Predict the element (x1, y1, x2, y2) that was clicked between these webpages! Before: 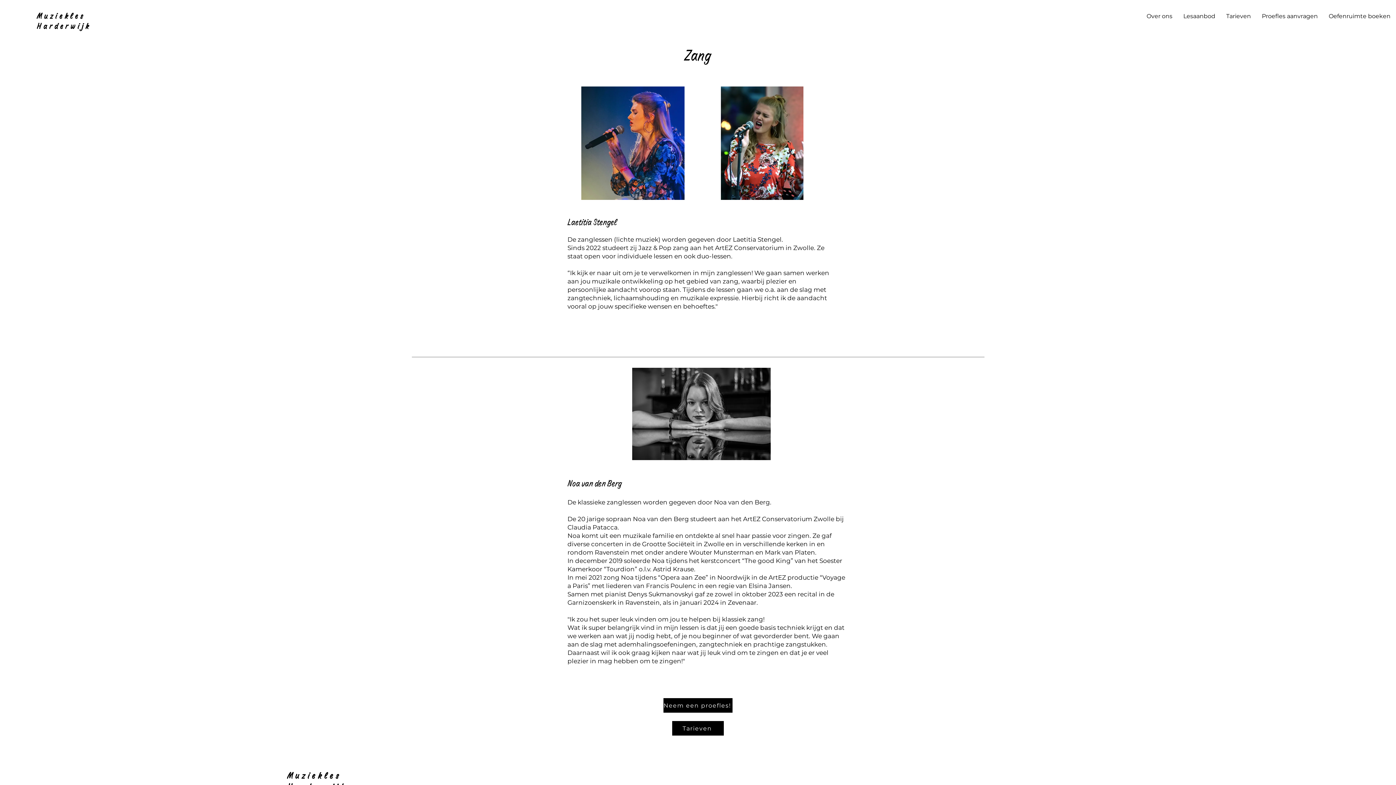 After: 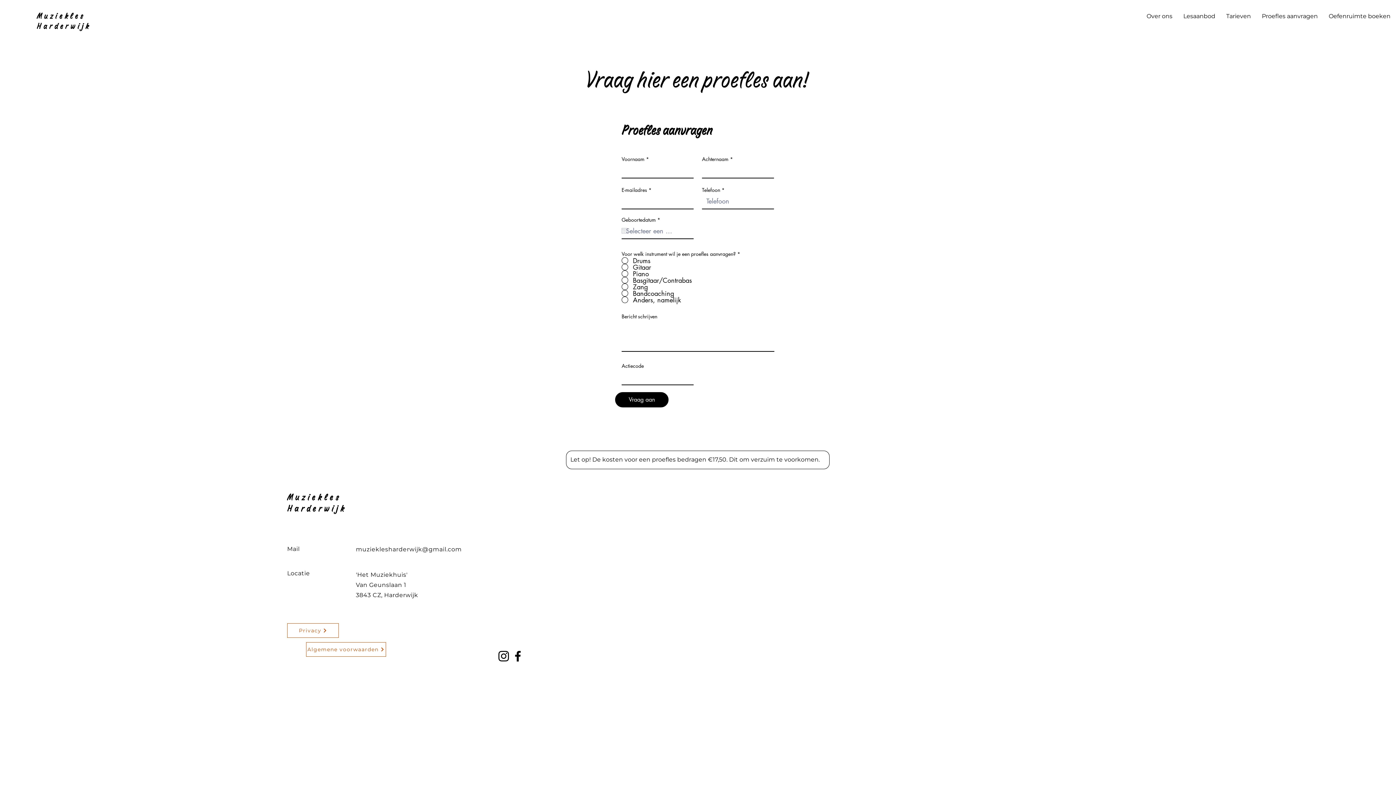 Action: bbox: (663, 698, 732, 713) label: Neem een proefles!